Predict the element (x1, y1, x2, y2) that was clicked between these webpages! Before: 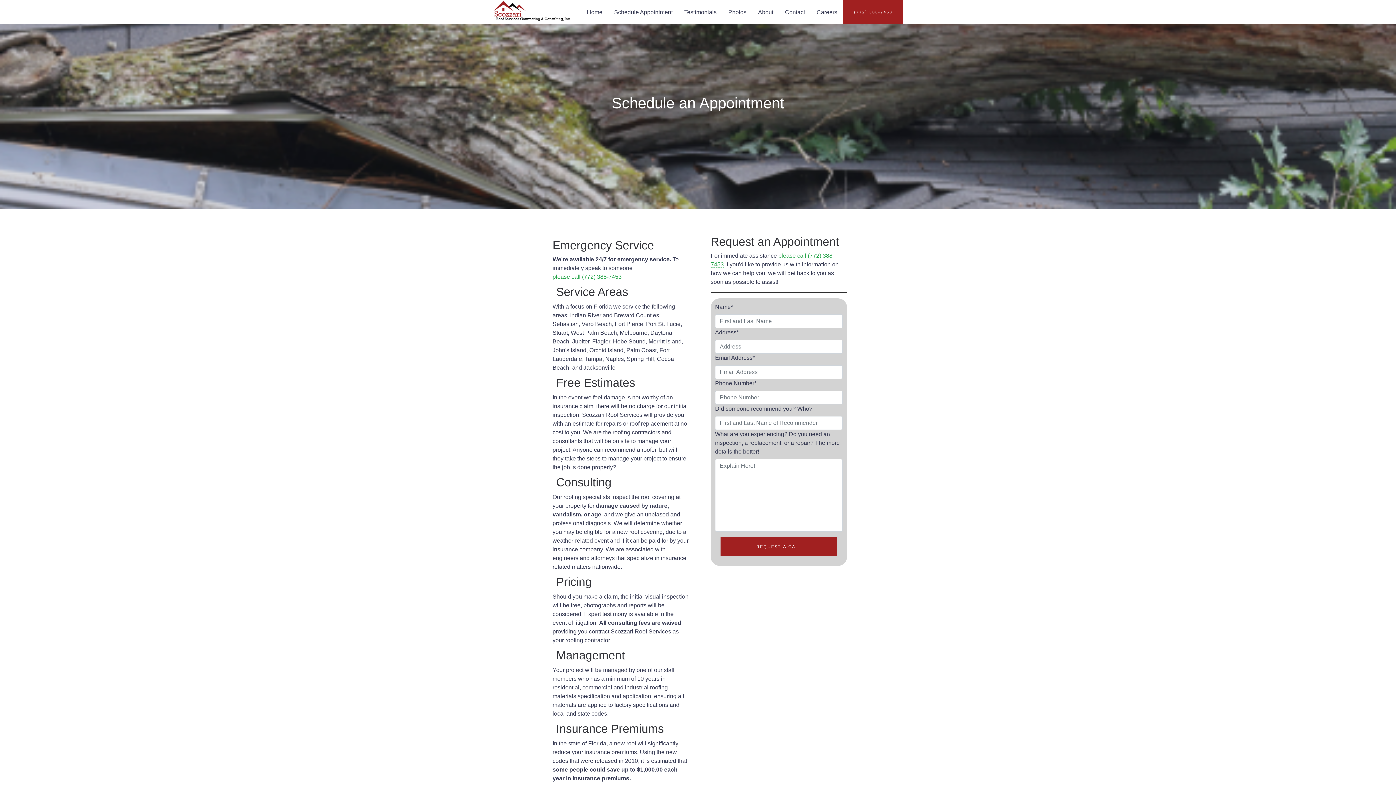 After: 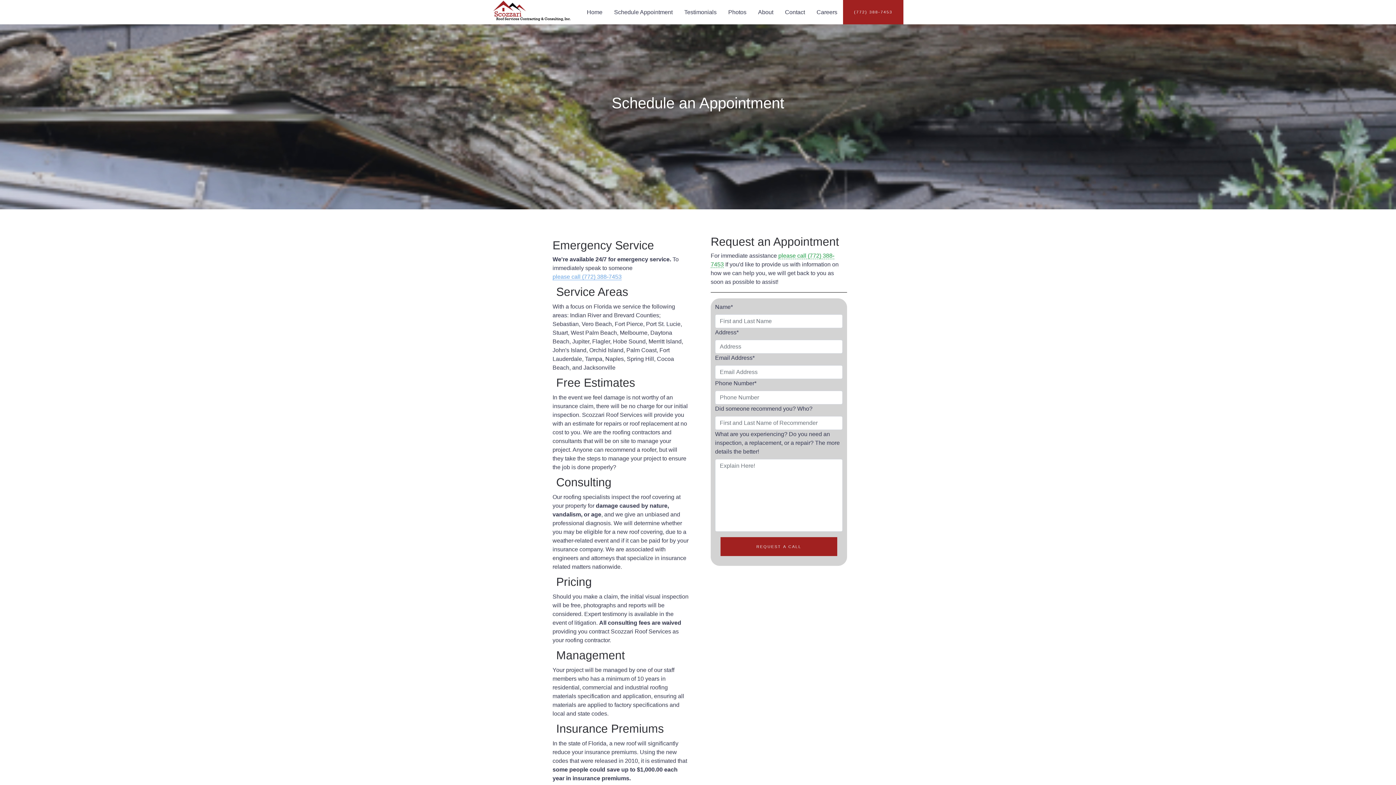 Action: bbox: (552, 273, 621, 280) label: please call (772) 388-7453